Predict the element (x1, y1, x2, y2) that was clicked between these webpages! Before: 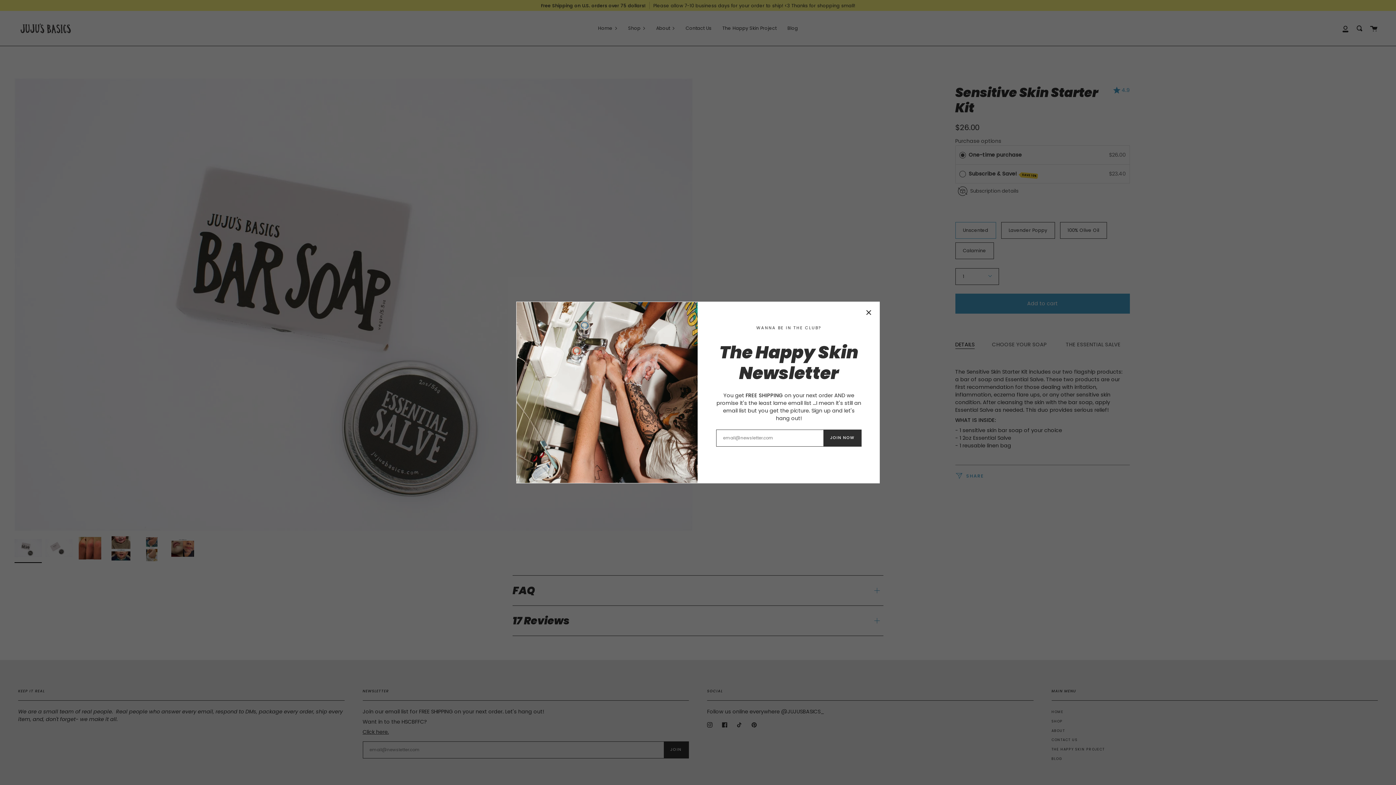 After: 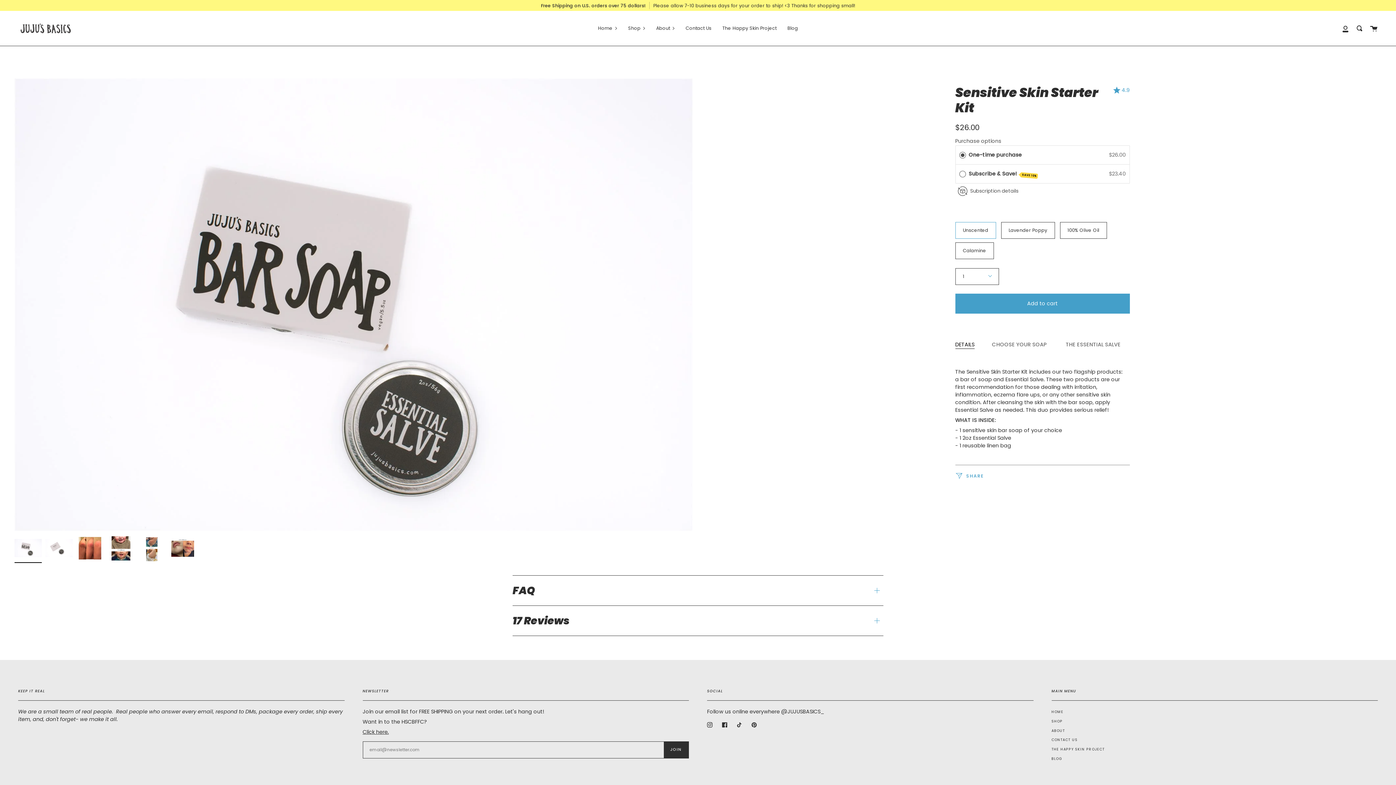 Action: bbox: (865, 309, 872, 316)